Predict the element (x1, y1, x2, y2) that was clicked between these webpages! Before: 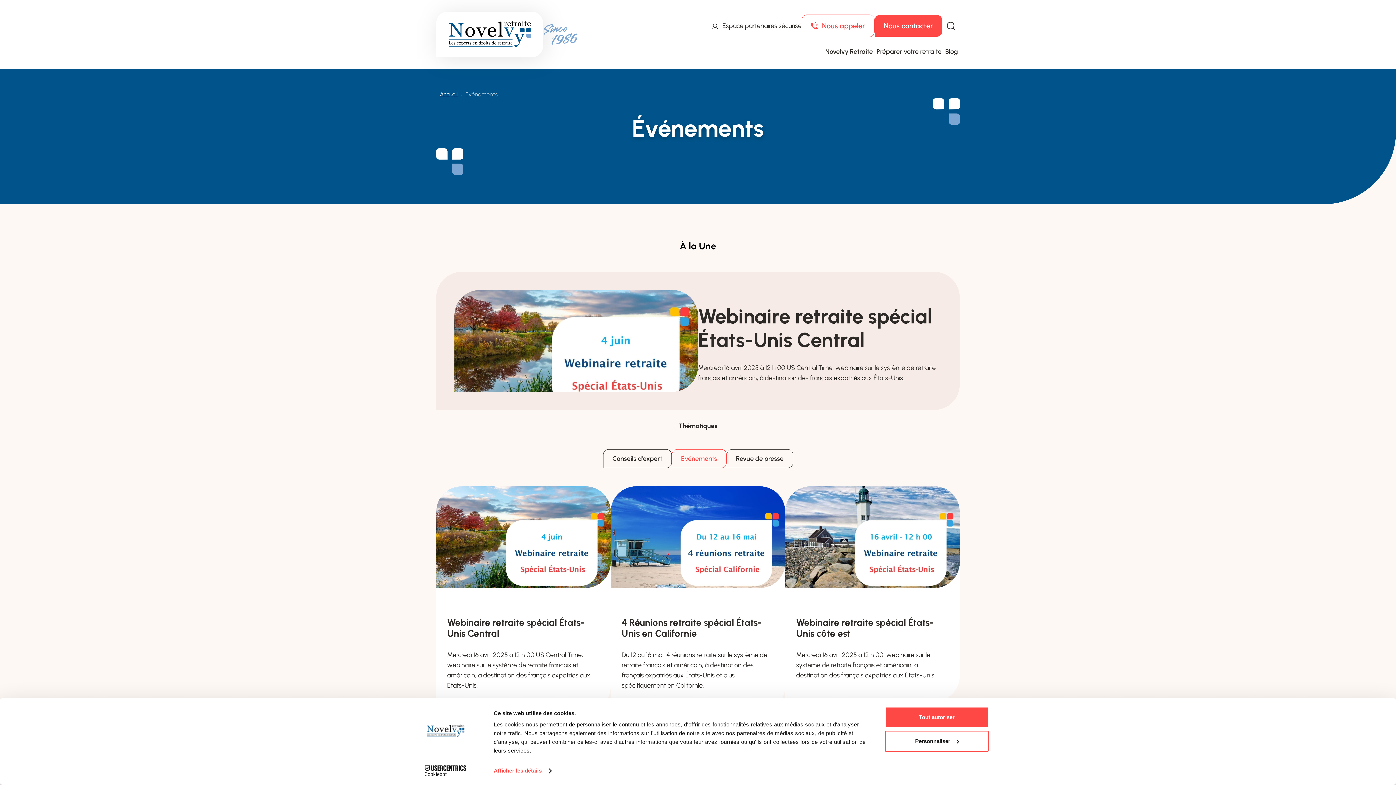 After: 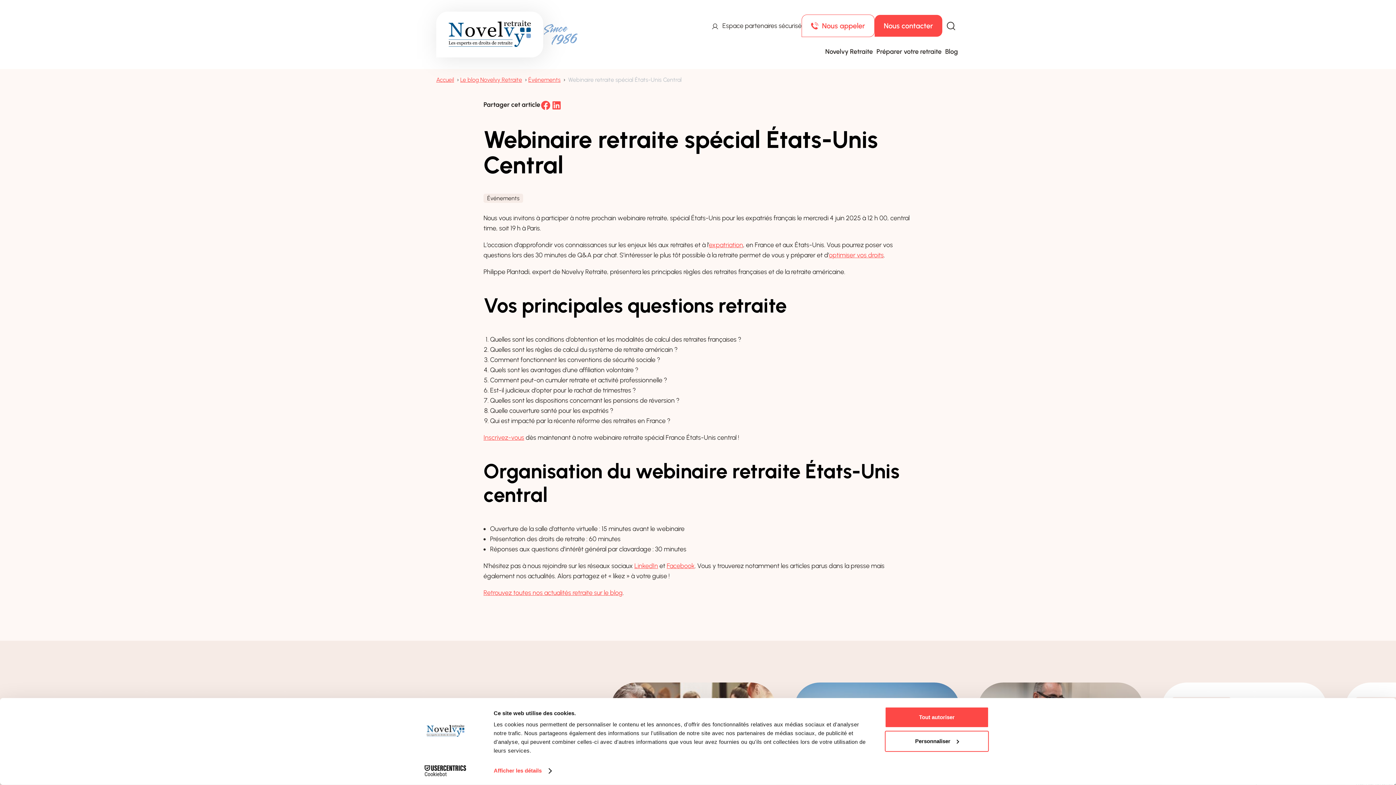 Action: bbox: (447, 617, 584, 639) label: Webinaire retraite spécial États-Unis Central